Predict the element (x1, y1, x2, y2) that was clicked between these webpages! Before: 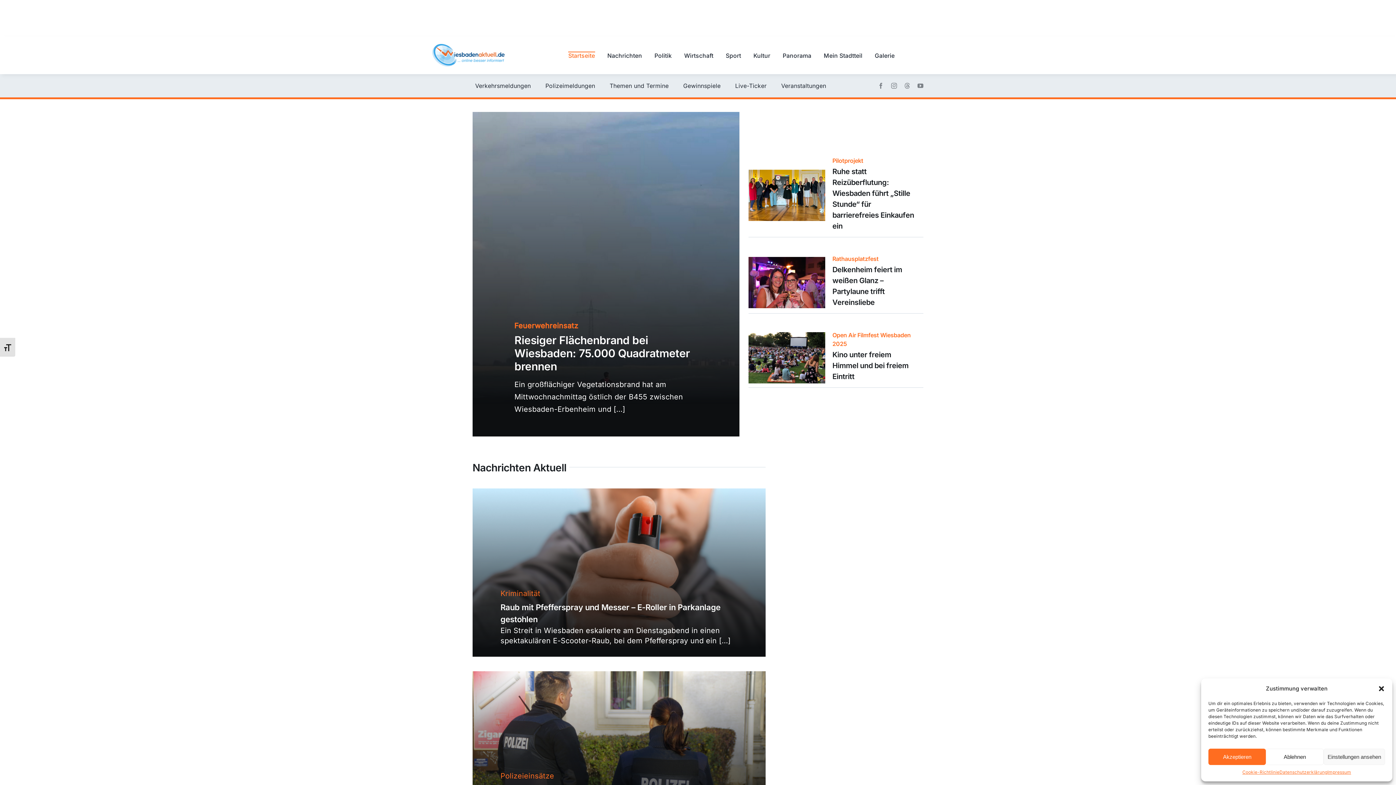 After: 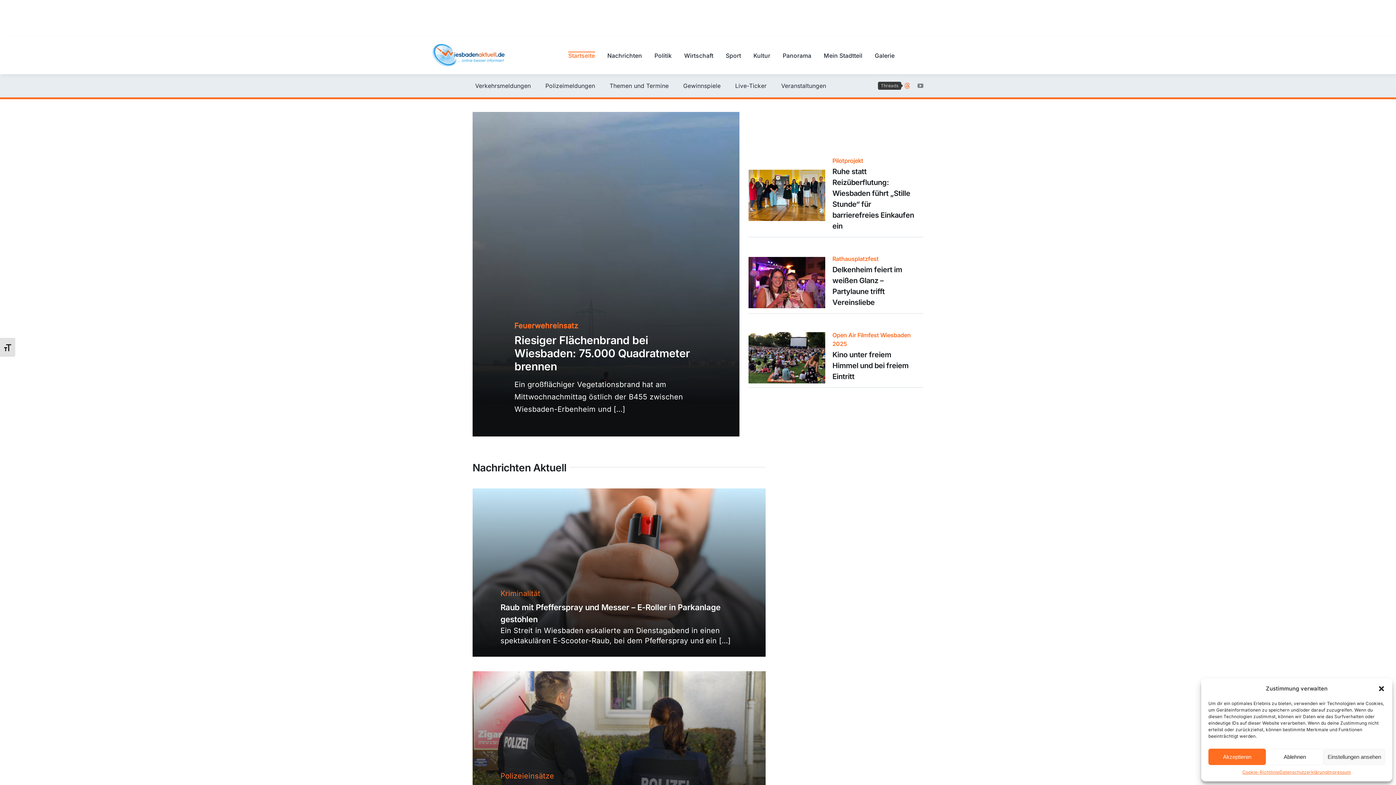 Action: label: threads bbox: (904, 82, 910, 88)